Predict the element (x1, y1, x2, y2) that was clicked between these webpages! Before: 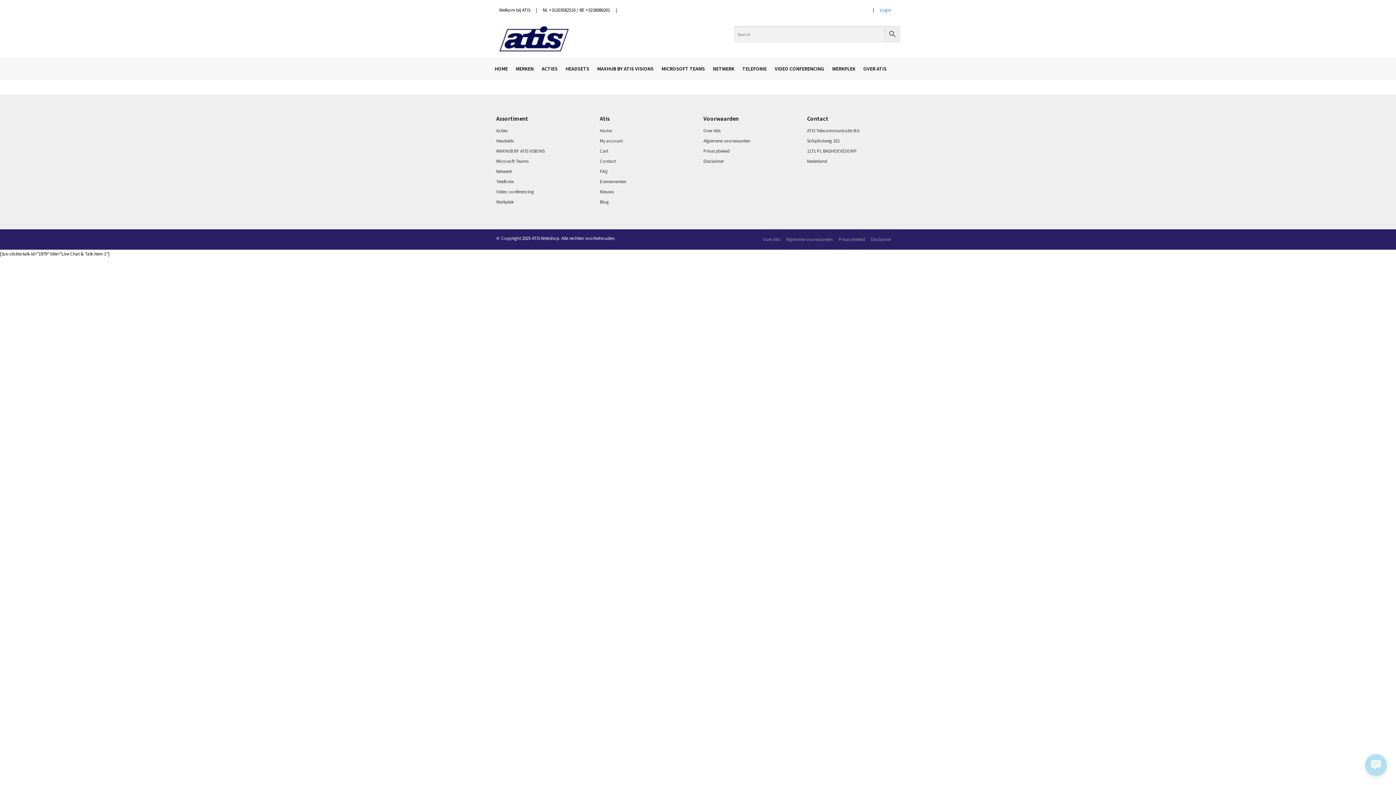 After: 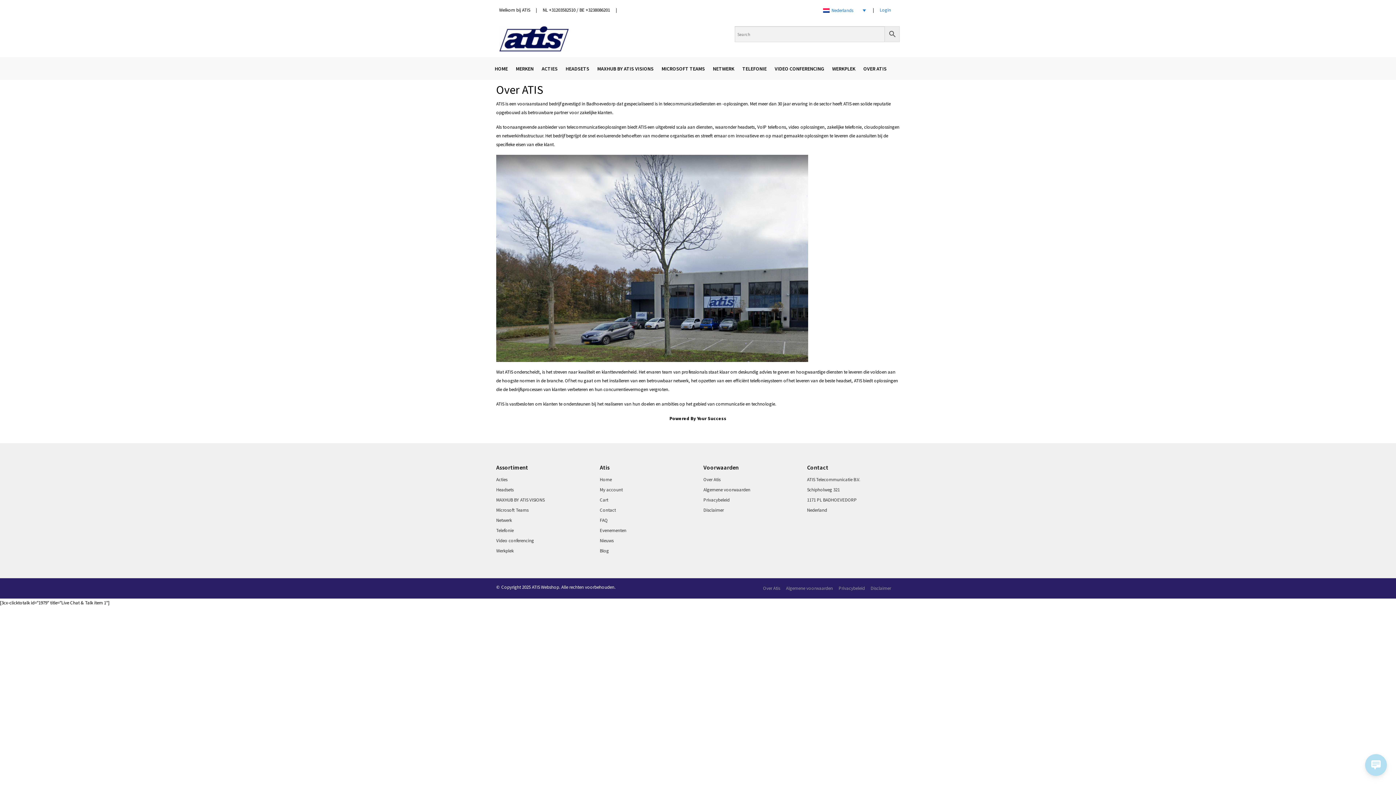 Action: label: Over Atis bbox: (760, 232, 783, 246)